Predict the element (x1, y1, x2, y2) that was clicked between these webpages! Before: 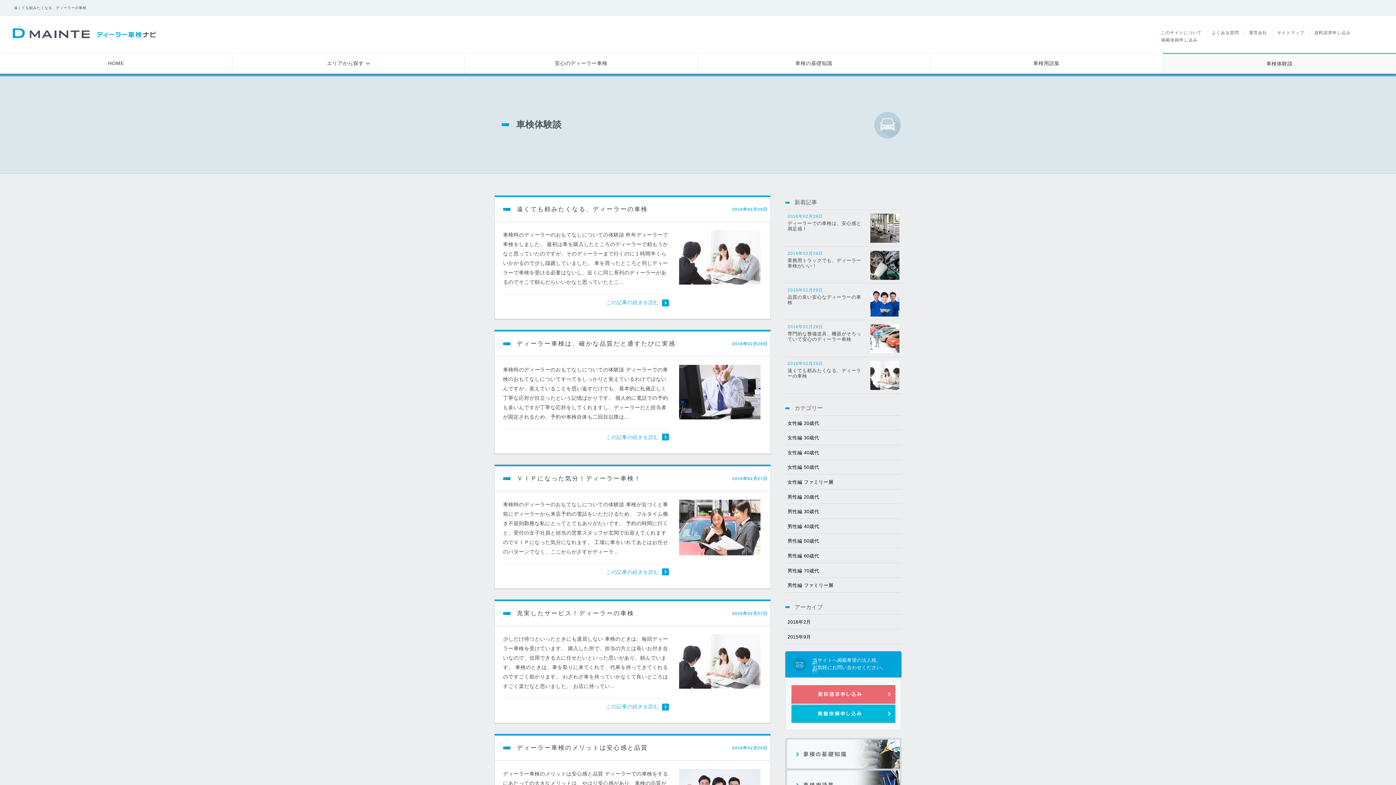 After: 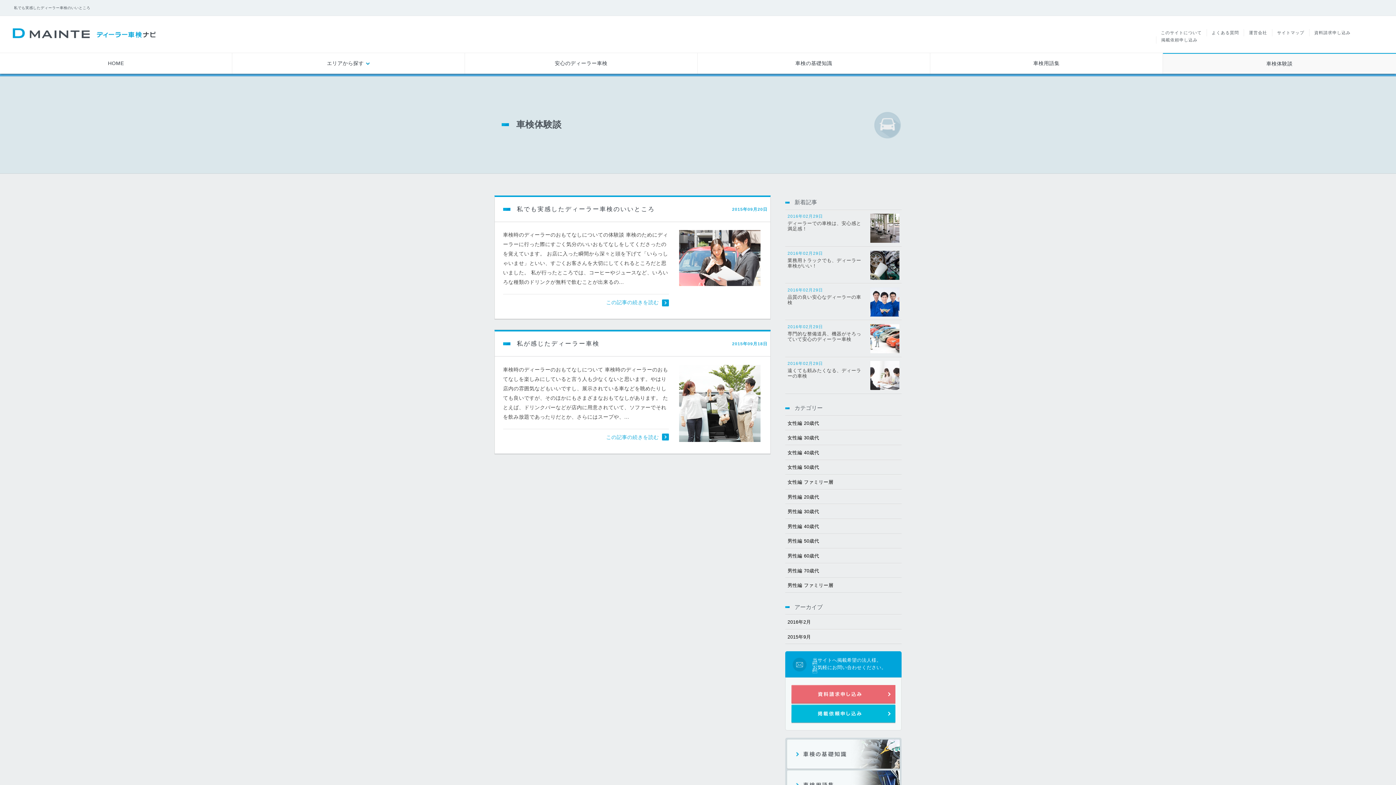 Action: label: 2015年9月 bbox: (785, 629, 901, 644)